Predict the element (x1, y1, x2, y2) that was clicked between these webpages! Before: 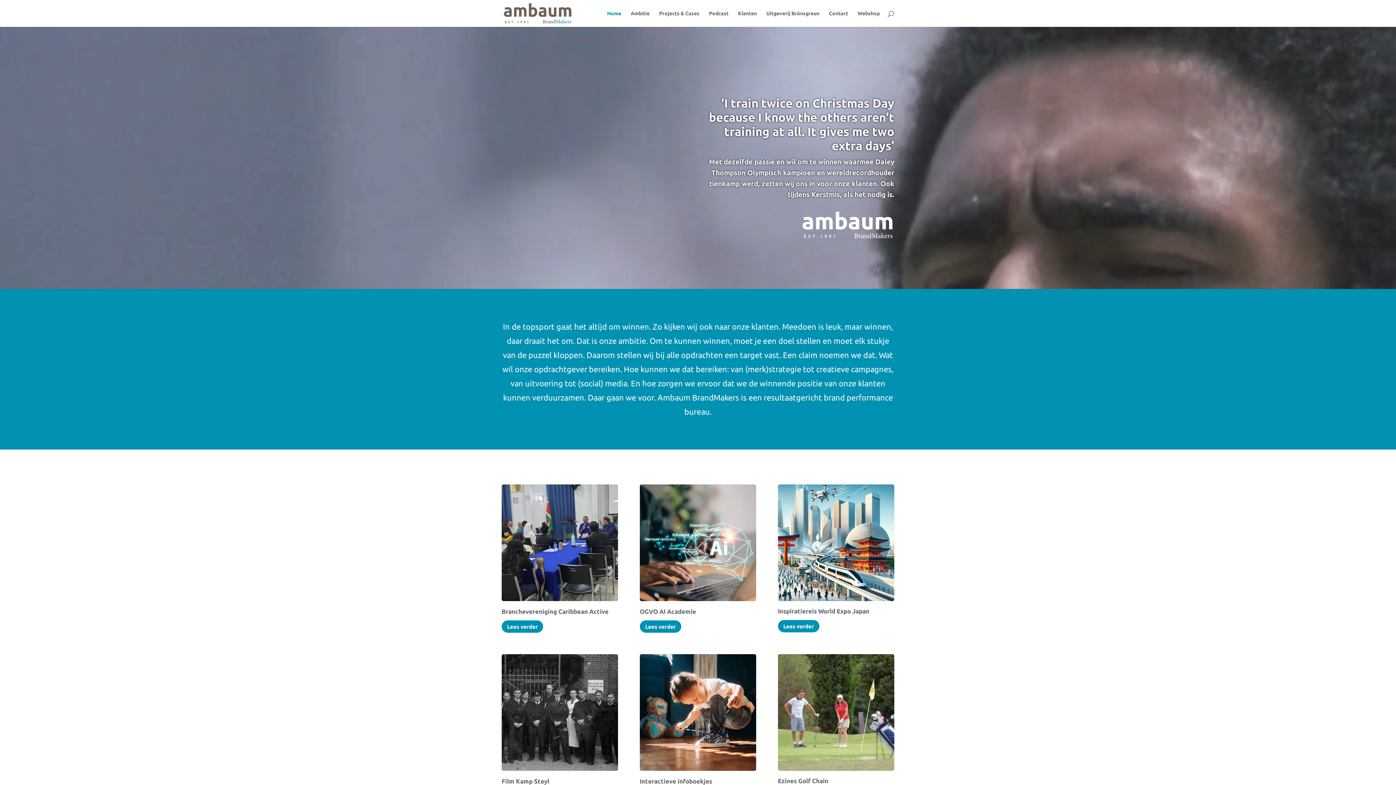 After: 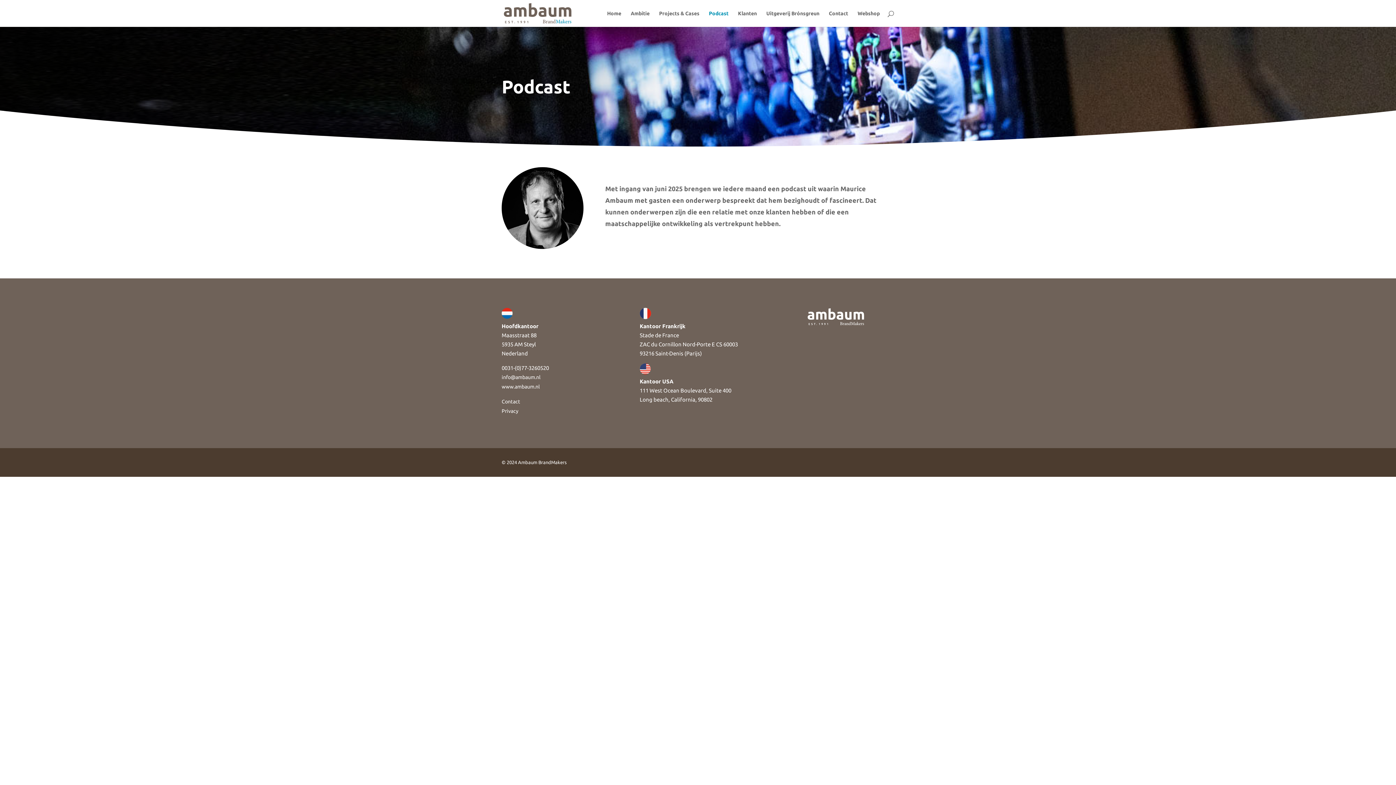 Action: label: Podcast bbox: (709, 10, 728, 26)